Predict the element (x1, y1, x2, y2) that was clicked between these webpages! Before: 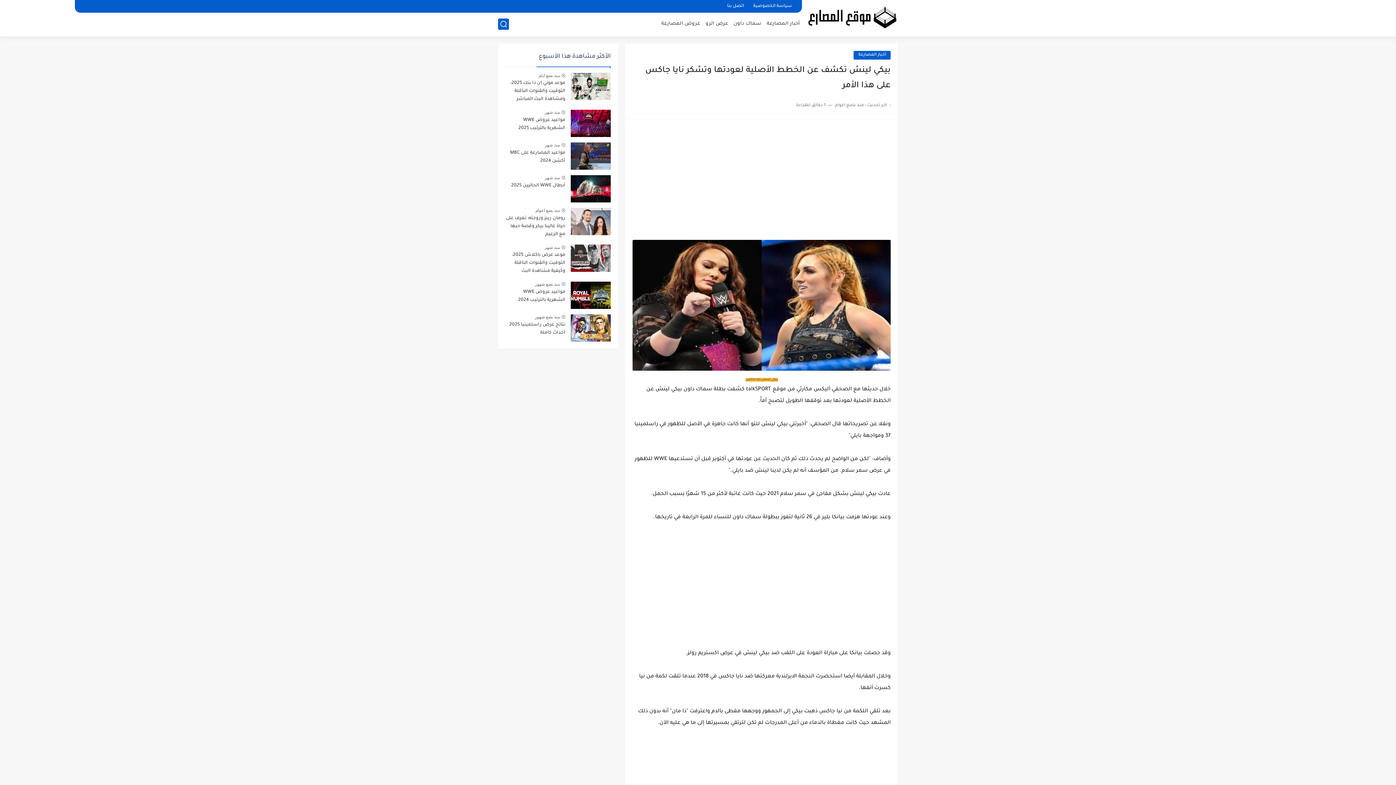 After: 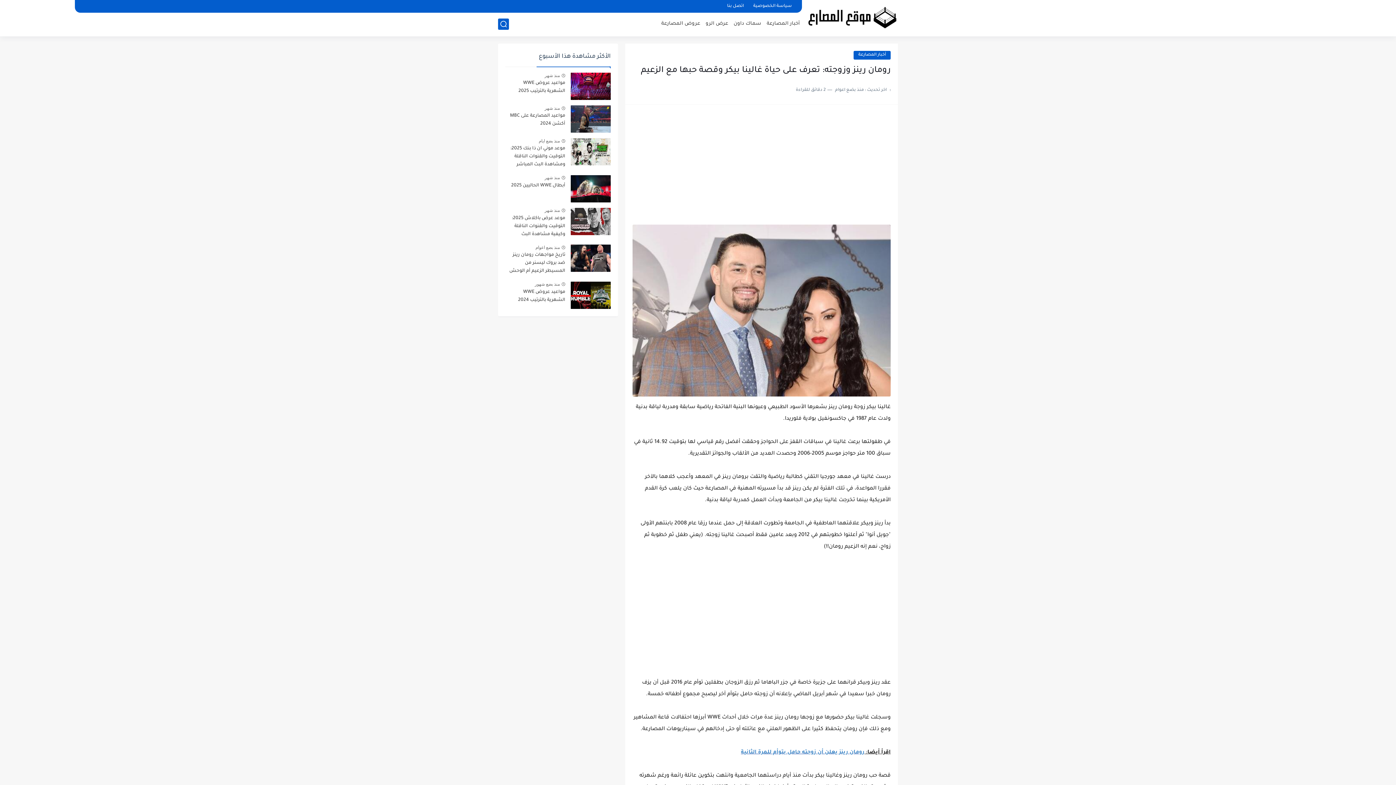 Action: bbox: (570, 207, 610, 235)